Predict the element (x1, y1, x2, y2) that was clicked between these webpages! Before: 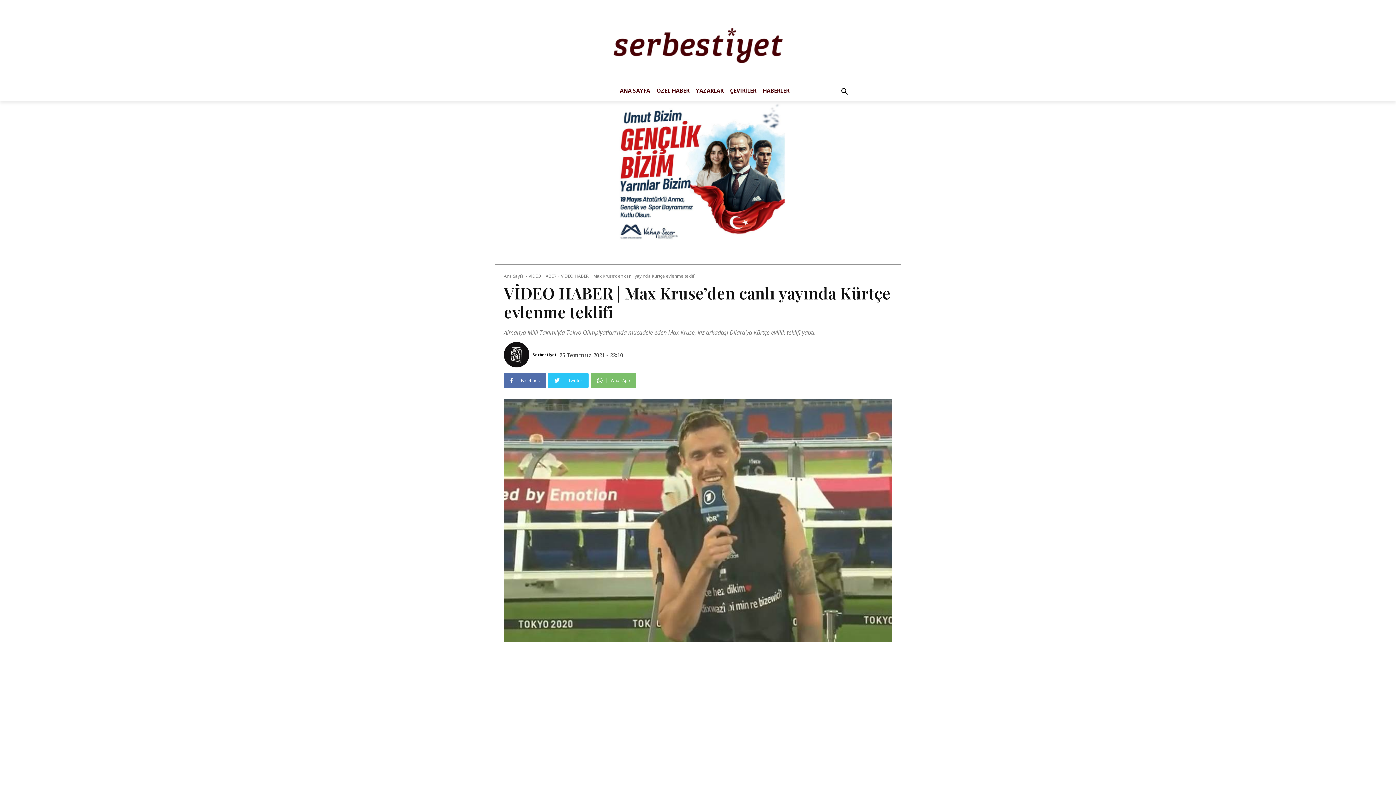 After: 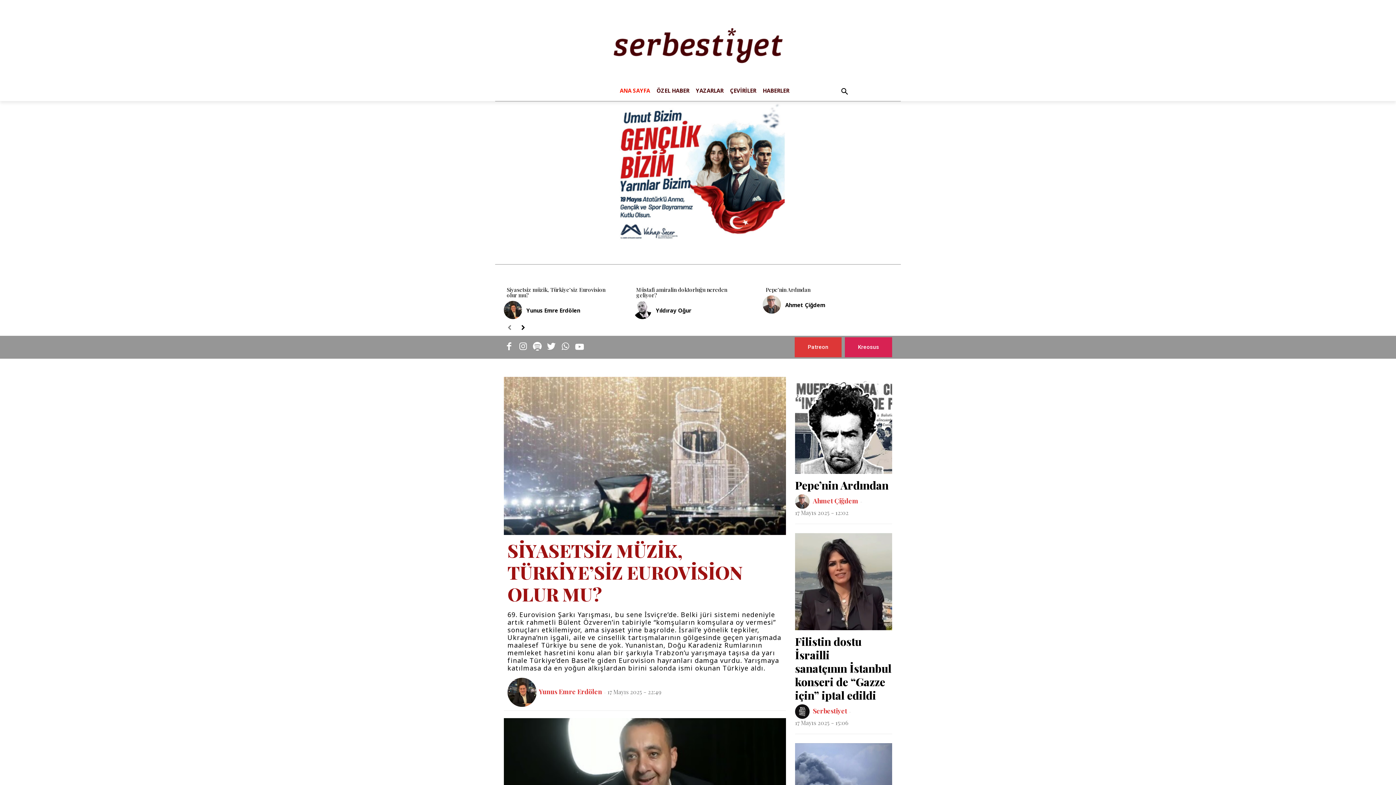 Action: bbox: (616, 83, 653, 98) label: ANA SAYFA